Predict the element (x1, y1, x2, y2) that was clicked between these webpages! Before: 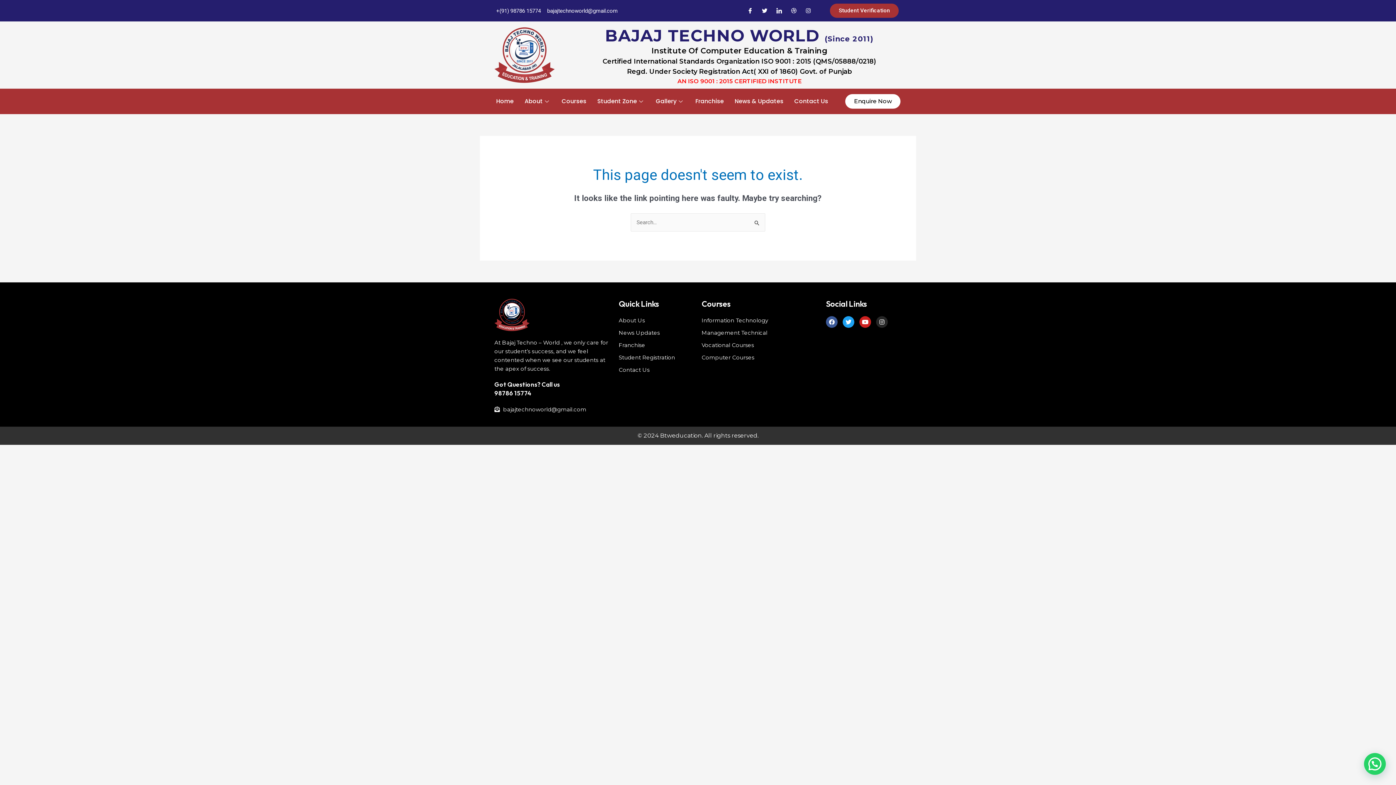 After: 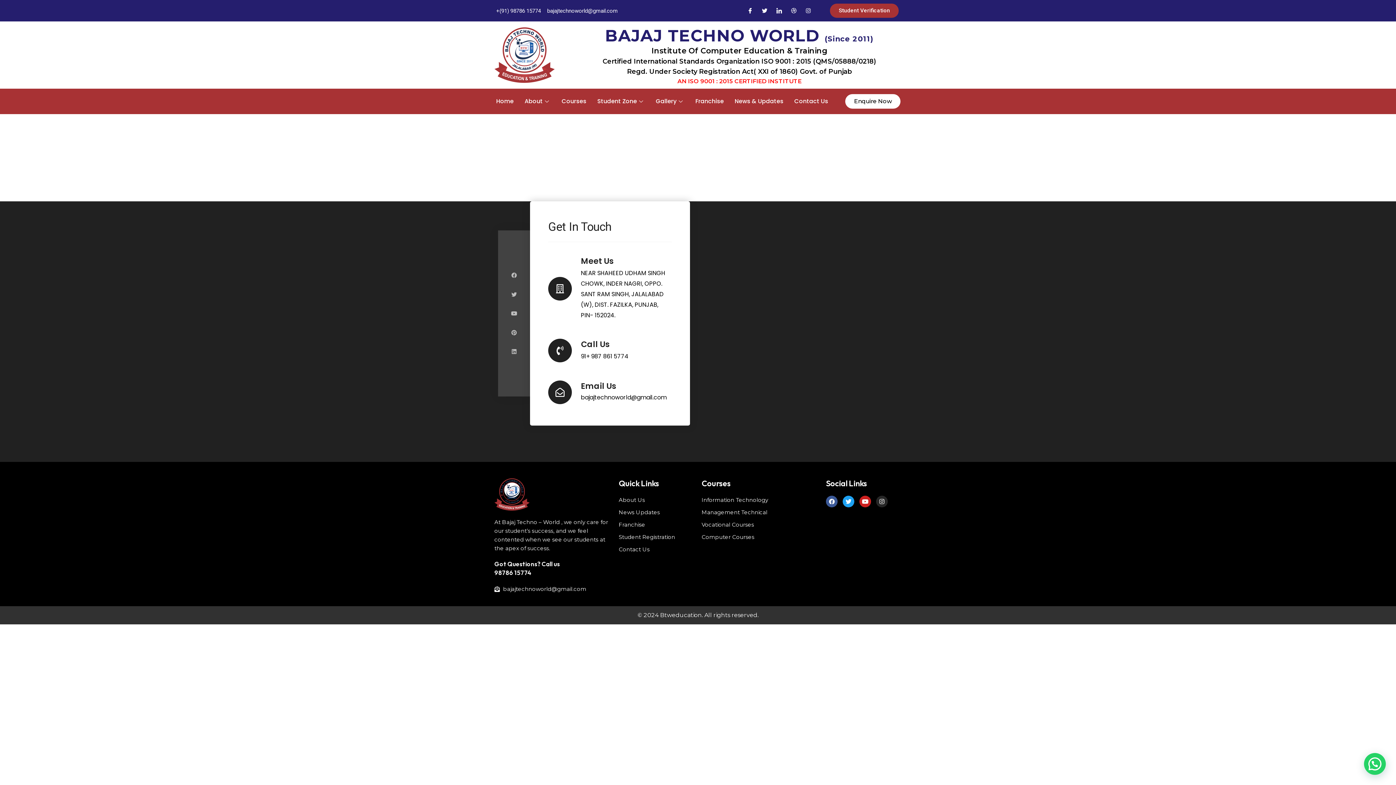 Action: bbox: (789, 88, 833, 114) label: Contact Us